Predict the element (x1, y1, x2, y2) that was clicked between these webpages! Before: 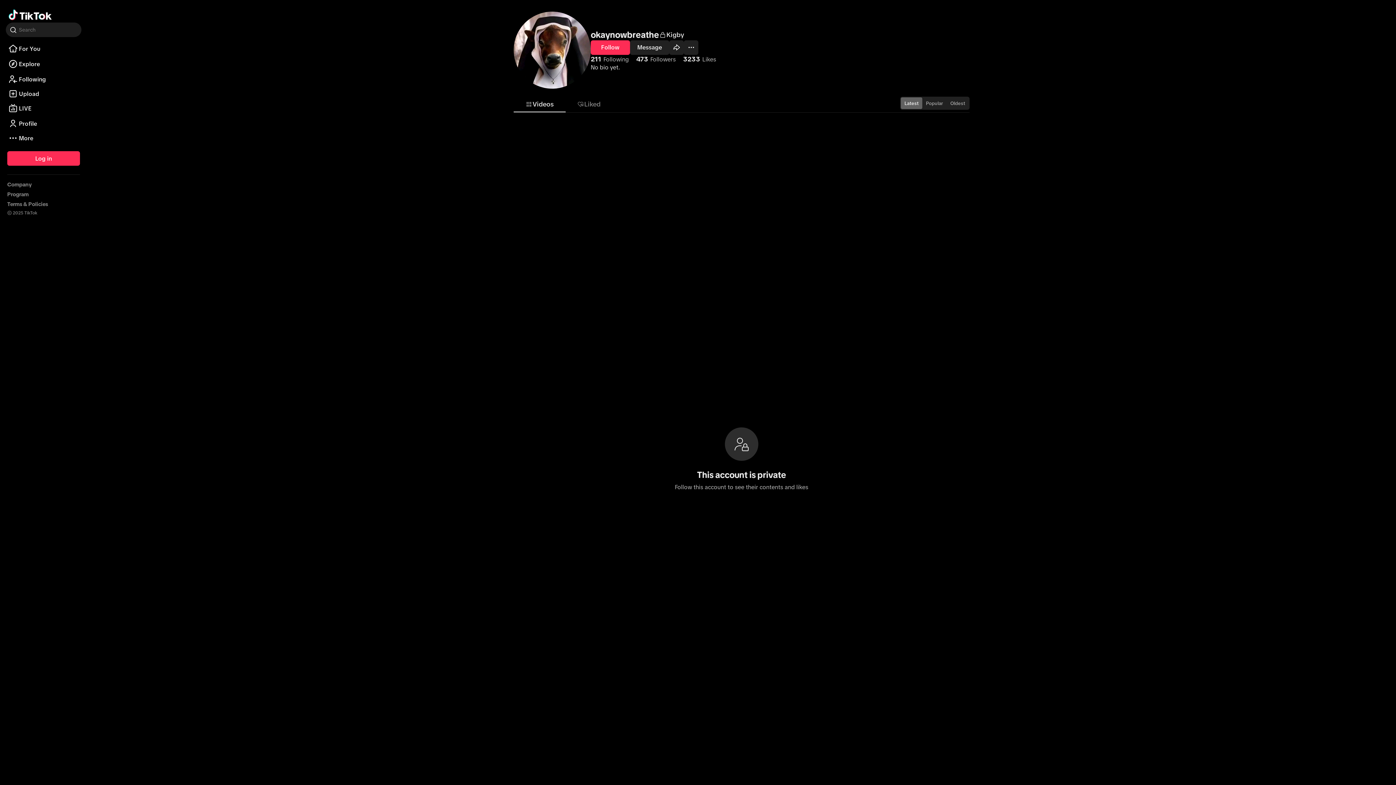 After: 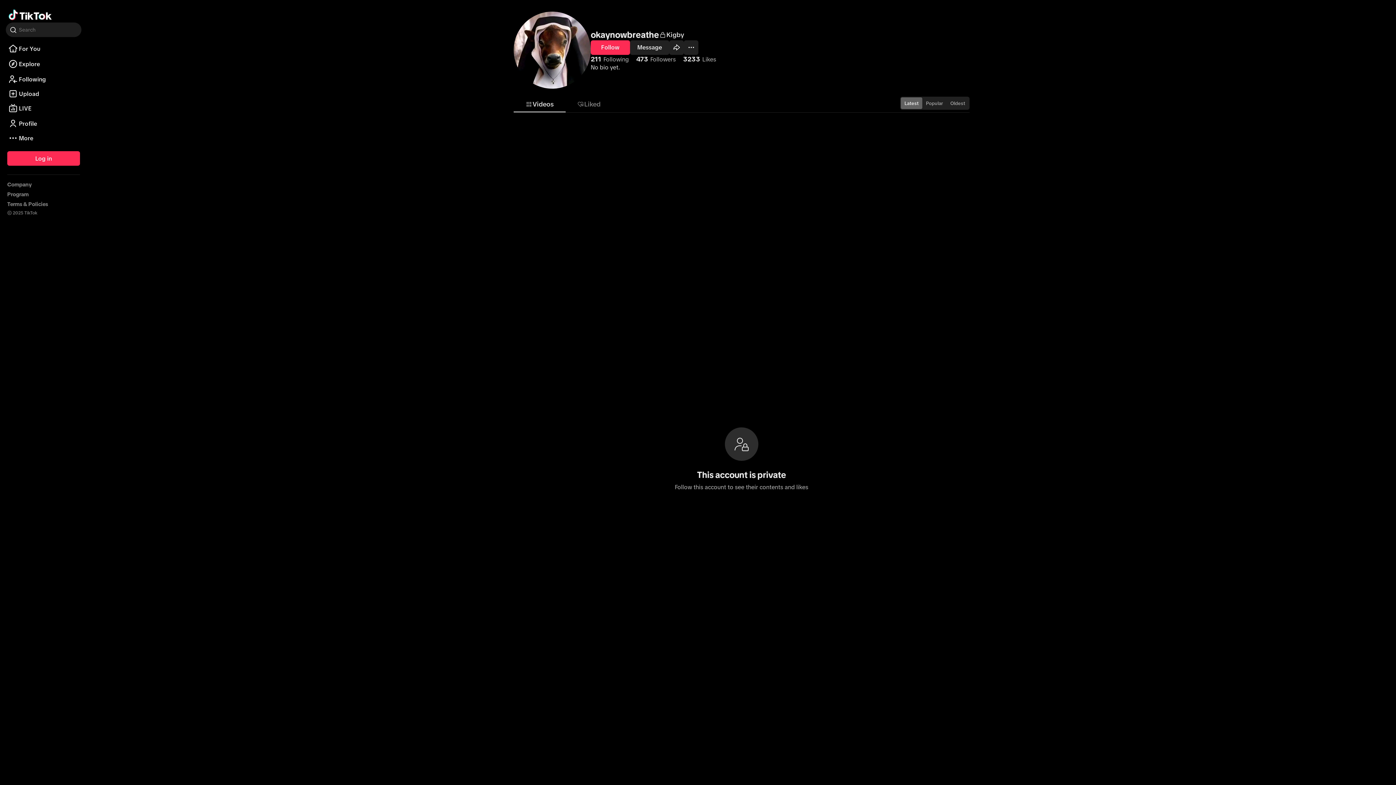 Action: bbox: (901, 97, 922, 109) label: Latest